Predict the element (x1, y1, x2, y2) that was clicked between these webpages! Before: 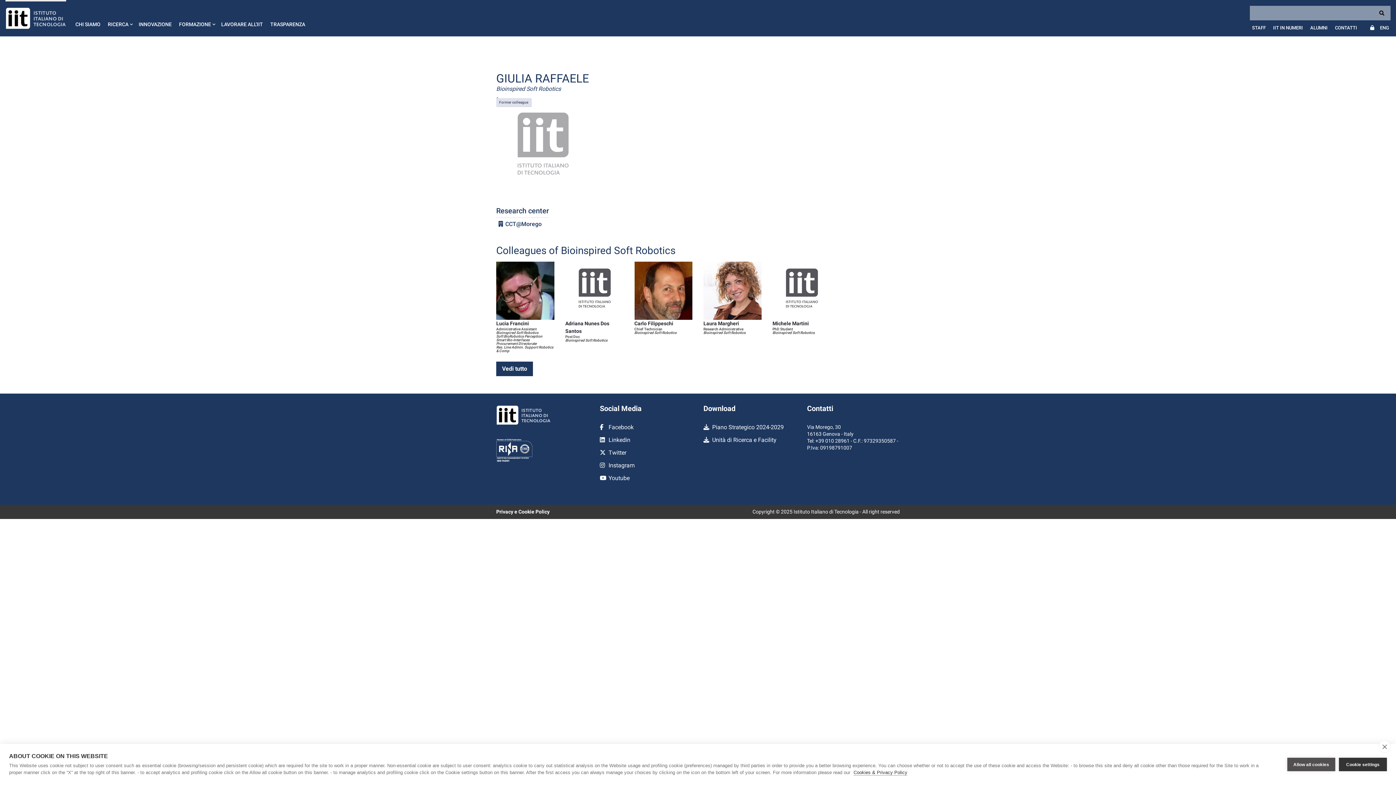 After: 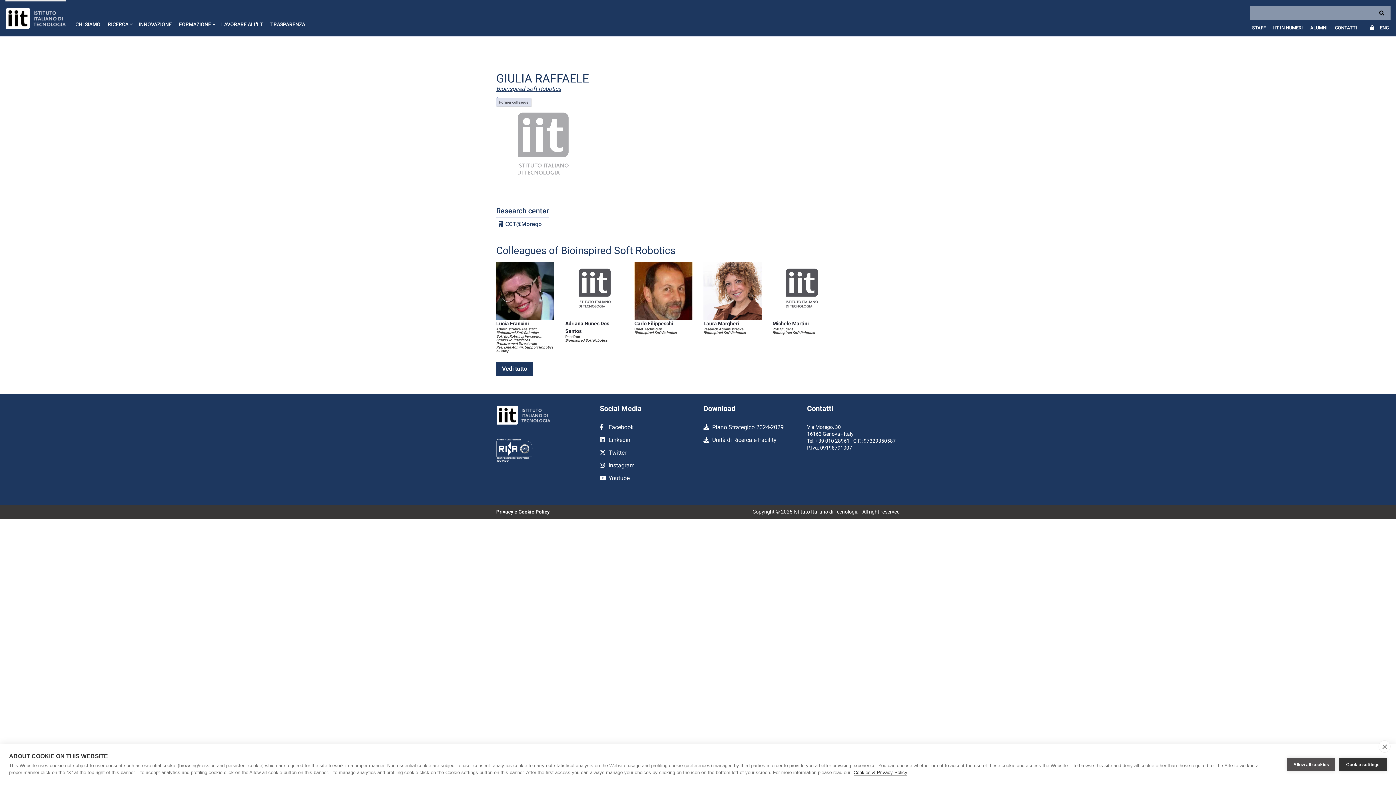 Action: bbox: (496, 85, 561, 92) label: Bioinspired Soft Robotics